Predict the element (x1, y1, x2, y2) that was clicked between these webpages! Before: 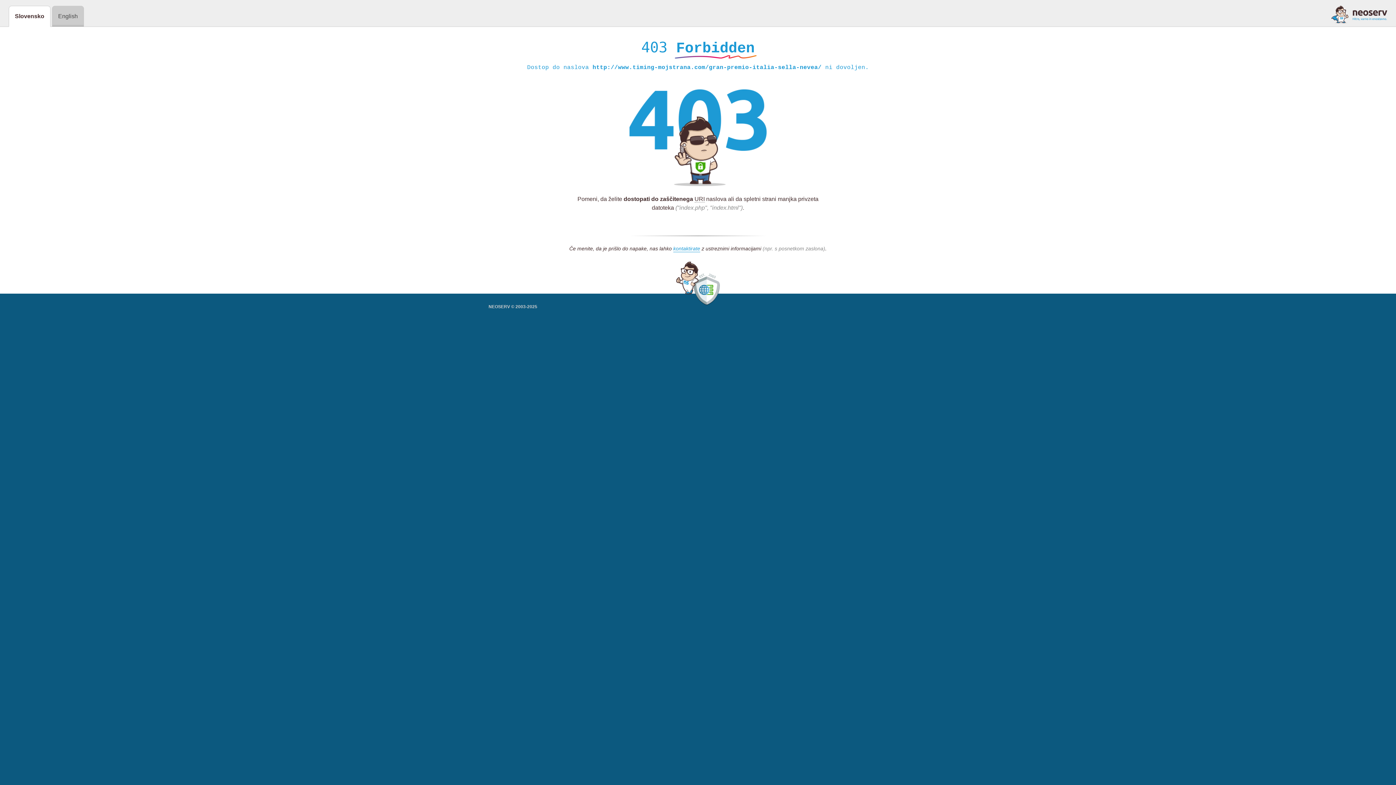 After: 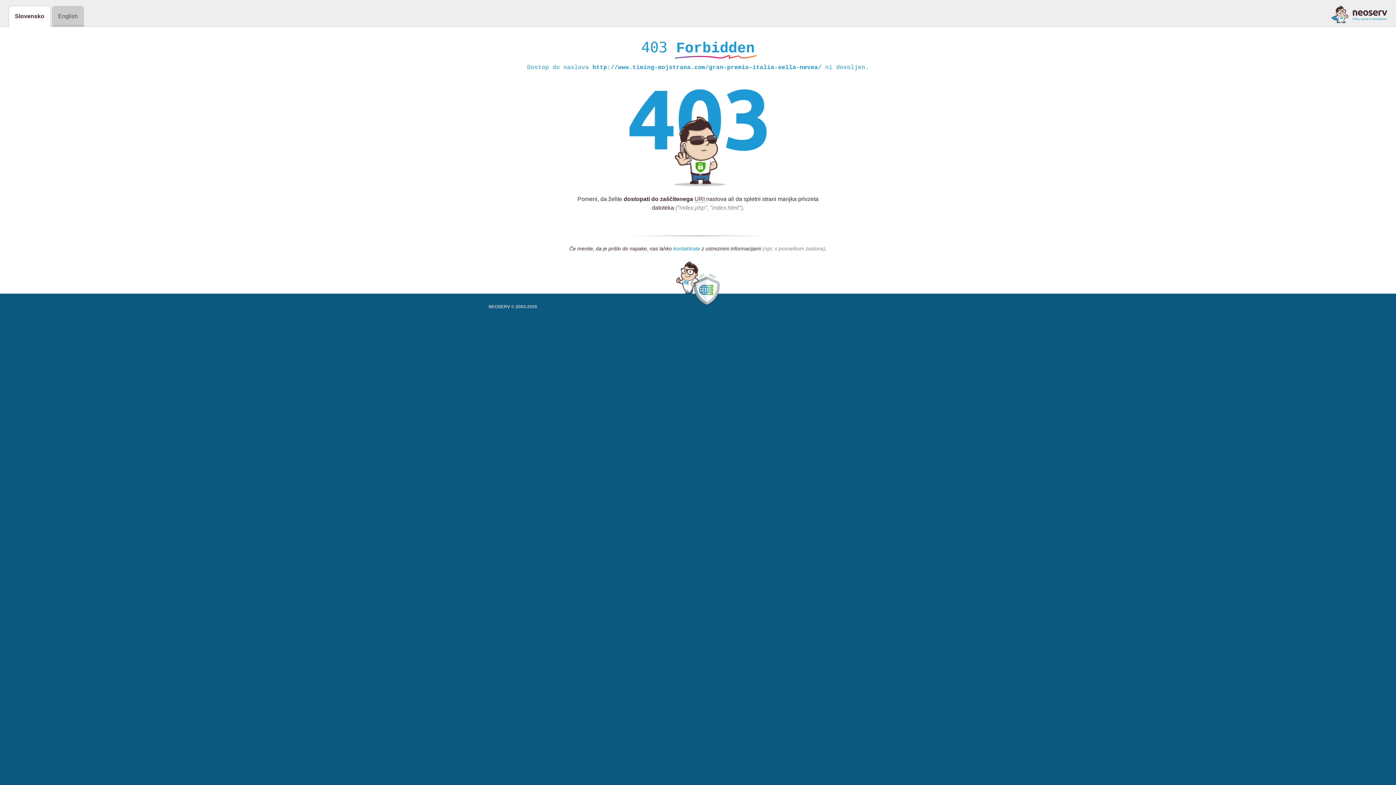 Action: bbox: (673, 245, 700, 252) label: kontaktirate